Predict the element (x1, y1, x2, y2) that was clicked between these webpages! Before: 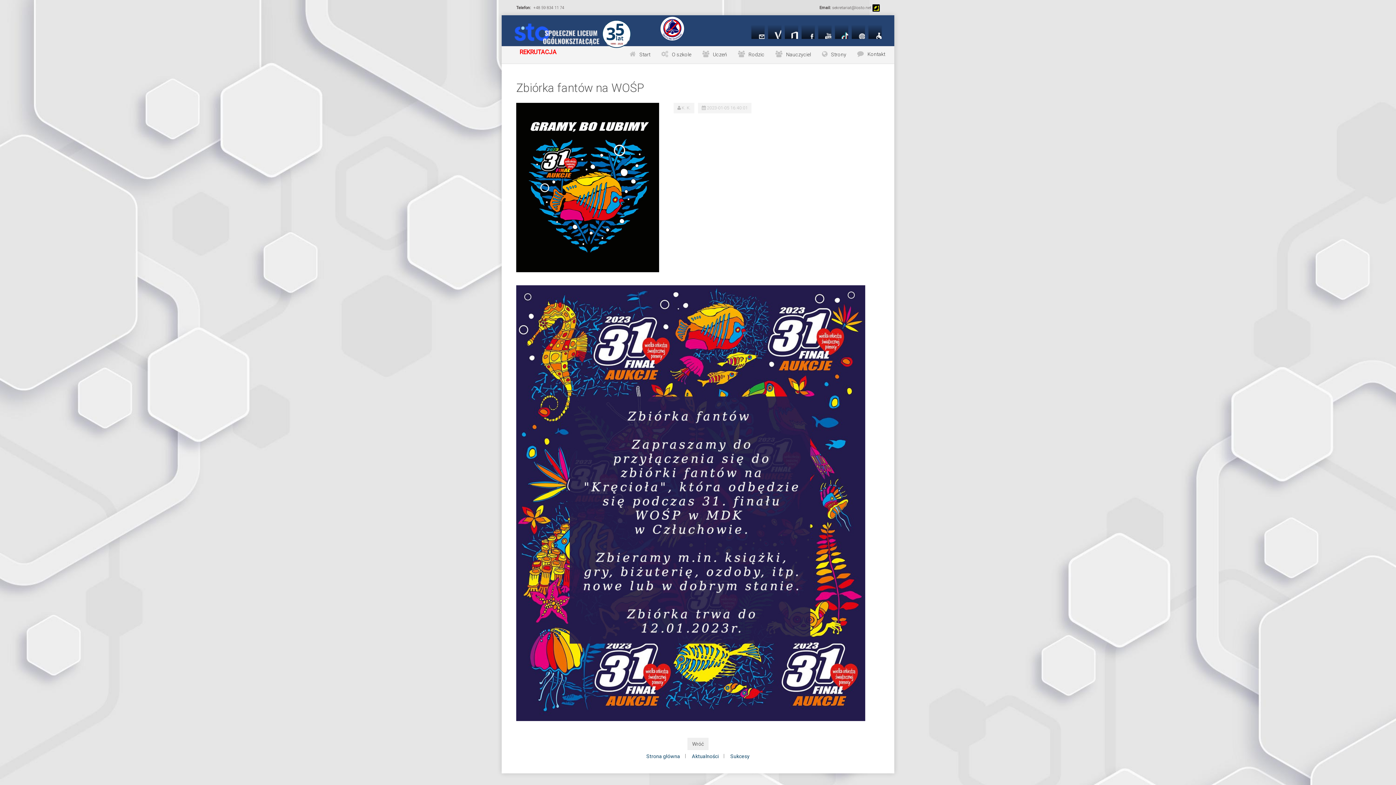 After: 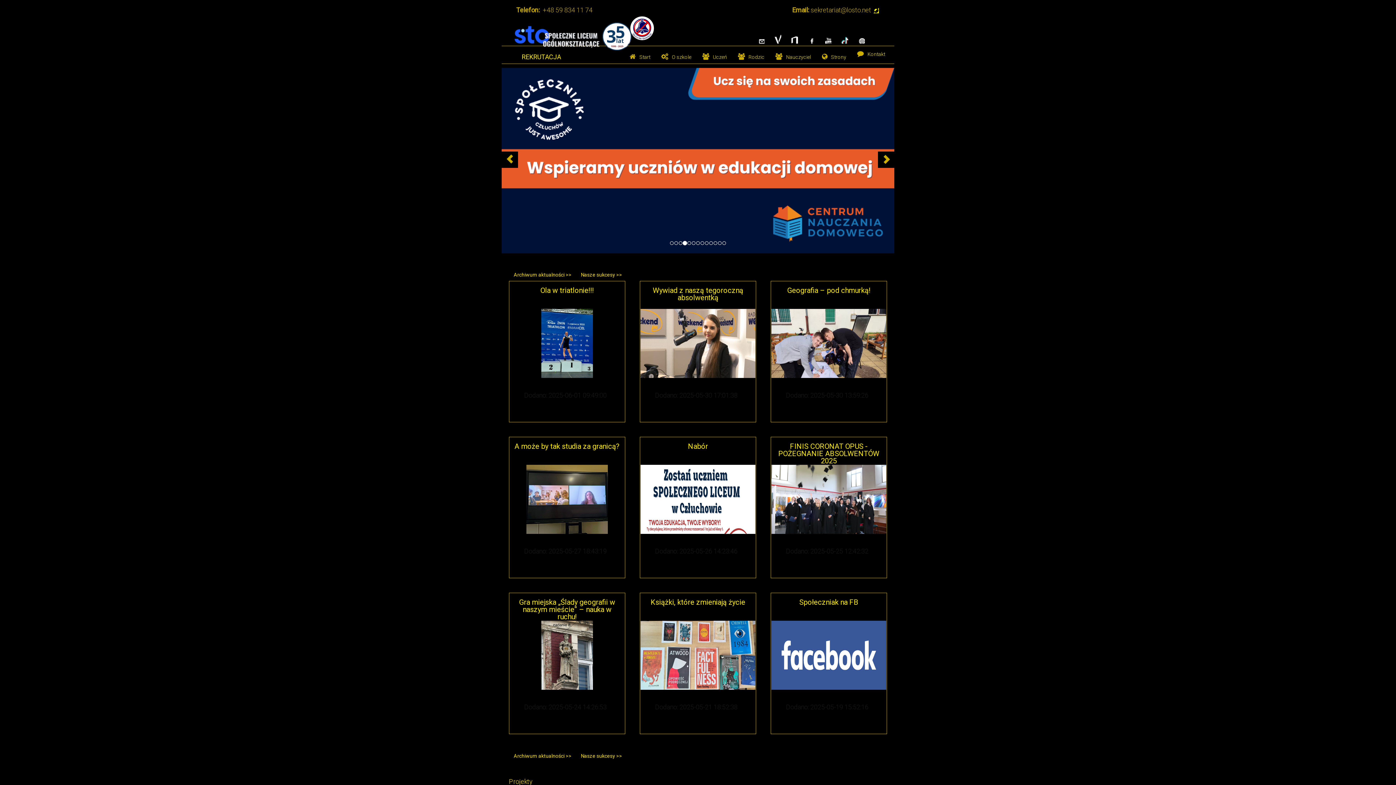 Action: bbox: (872, 5, 880, 10)